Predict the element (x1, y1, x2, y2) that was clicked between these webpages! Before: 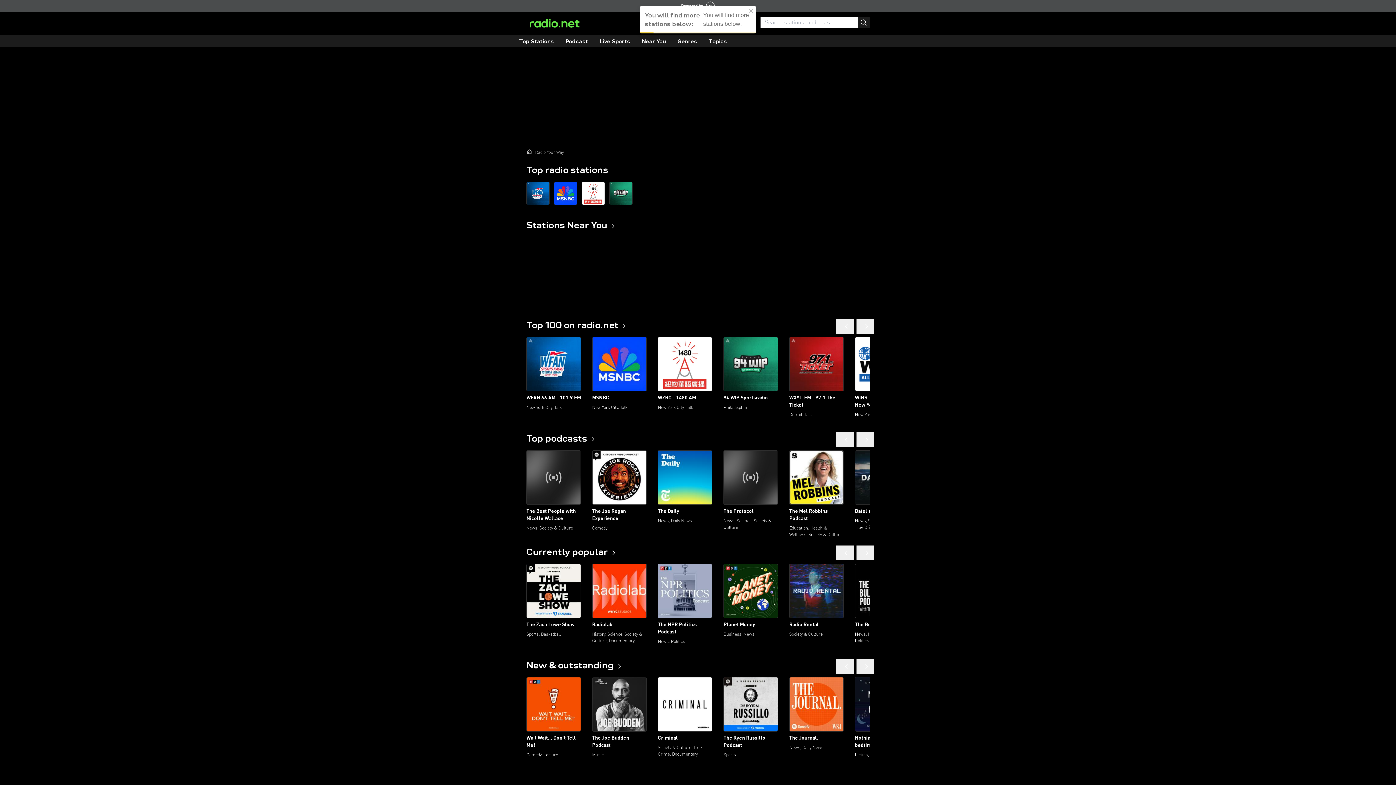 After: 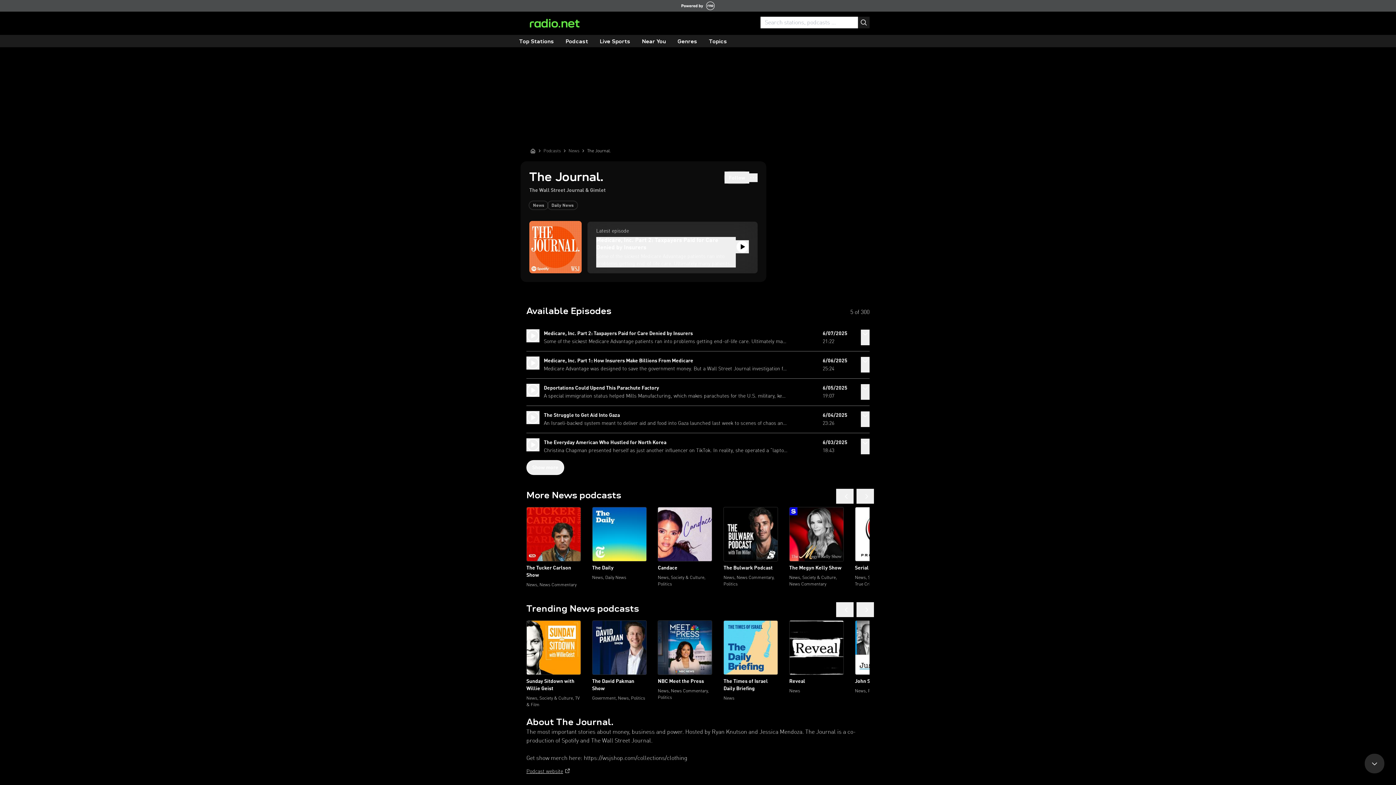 Action: label: The Journal.
News, Daily News bbox: (789, 747, 843, 753)